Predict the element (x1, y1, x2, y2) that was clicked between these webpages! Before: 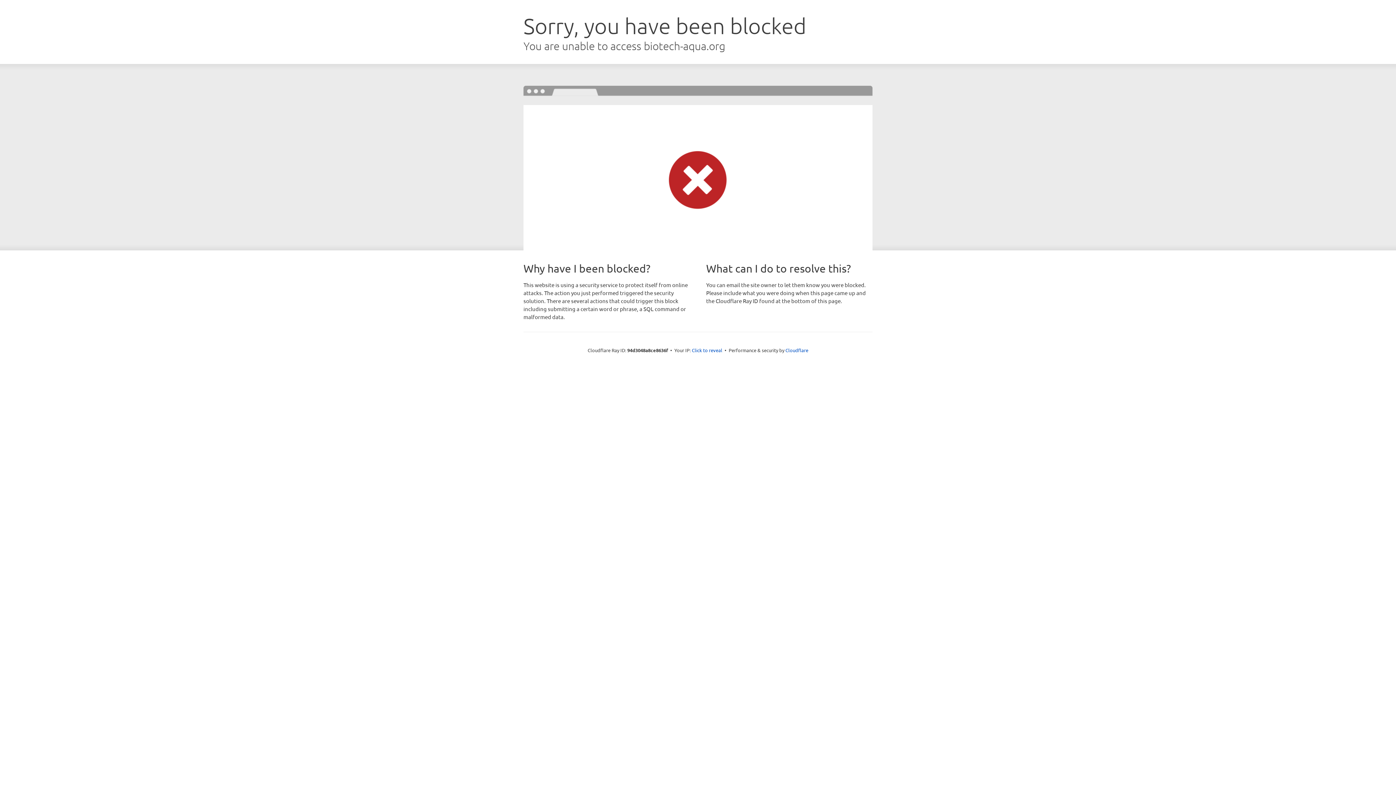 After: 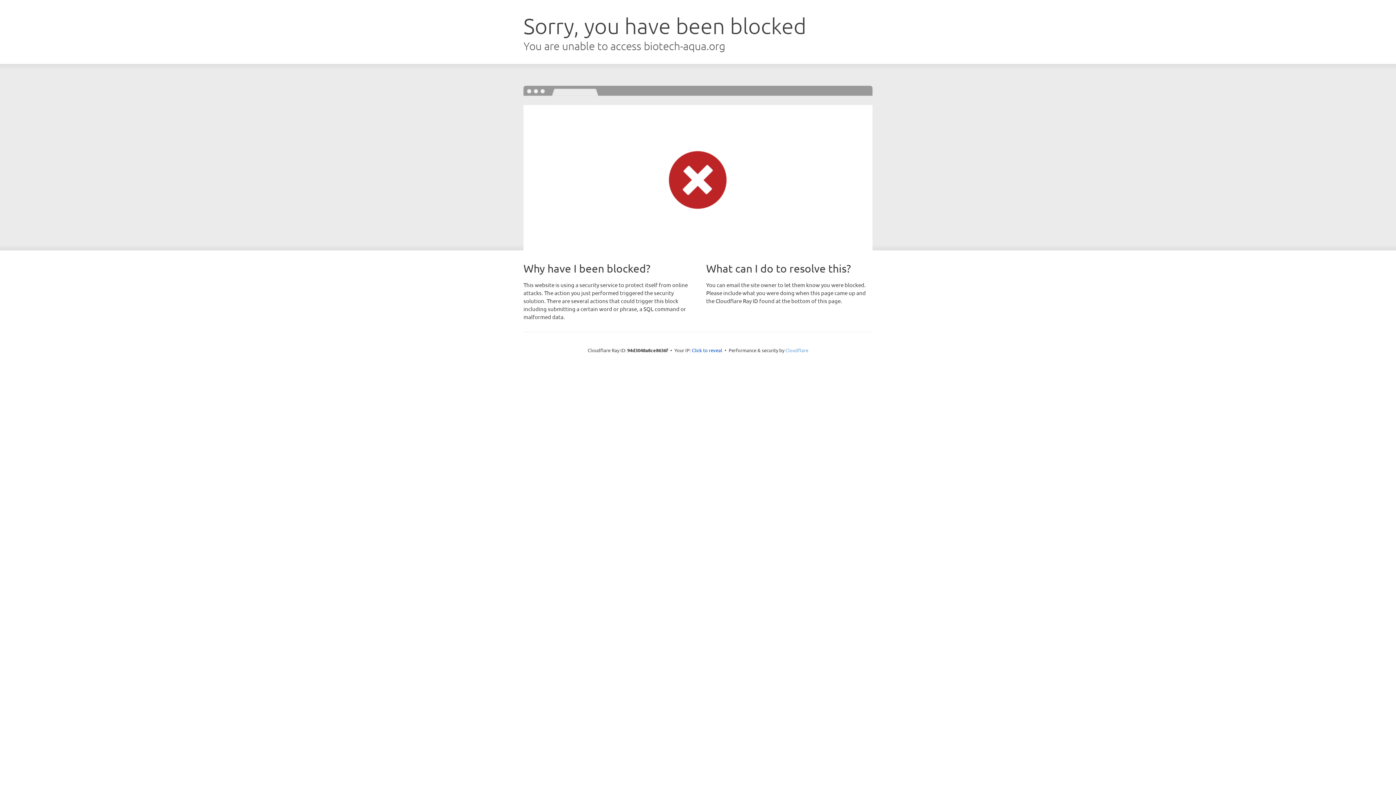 Action: label: Cloudflare bbox: (785, 347, 808, 353)